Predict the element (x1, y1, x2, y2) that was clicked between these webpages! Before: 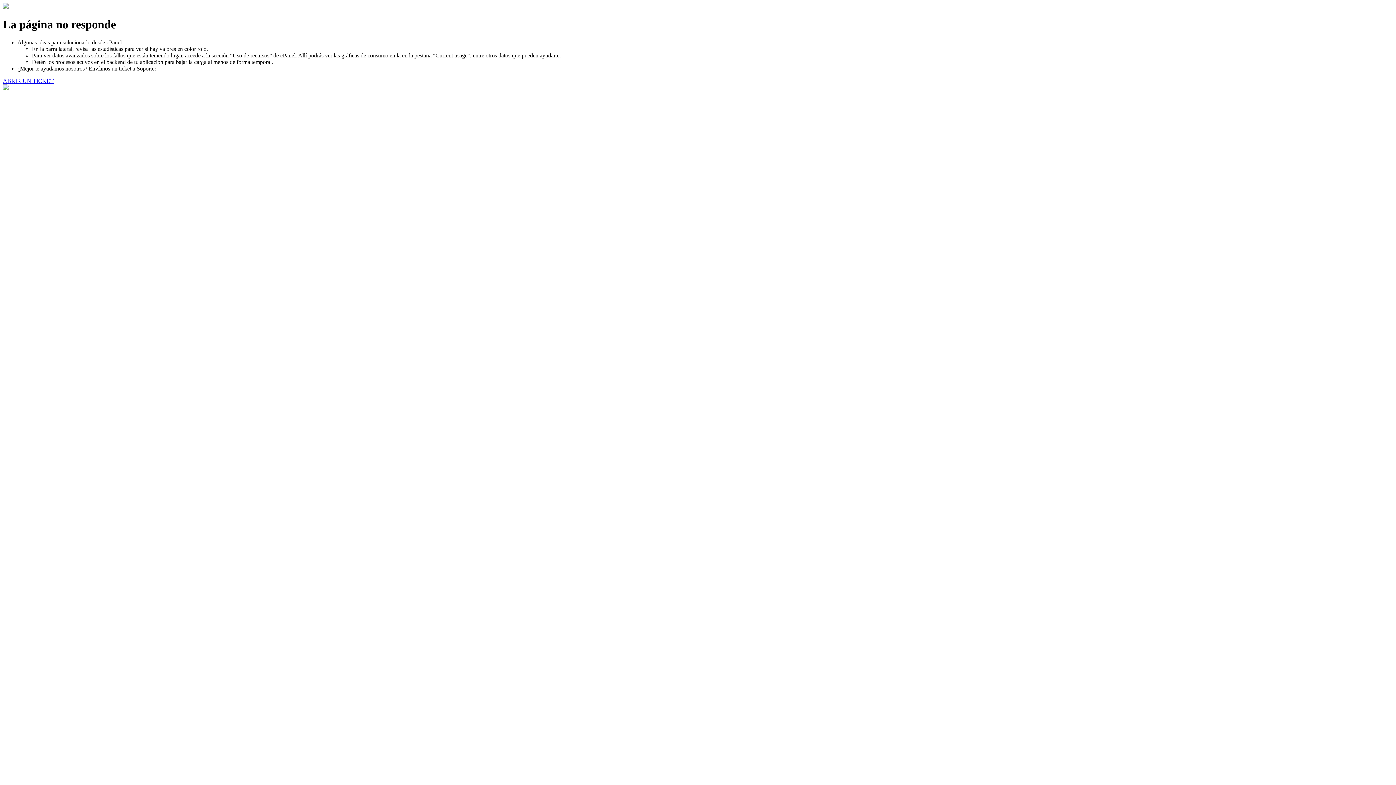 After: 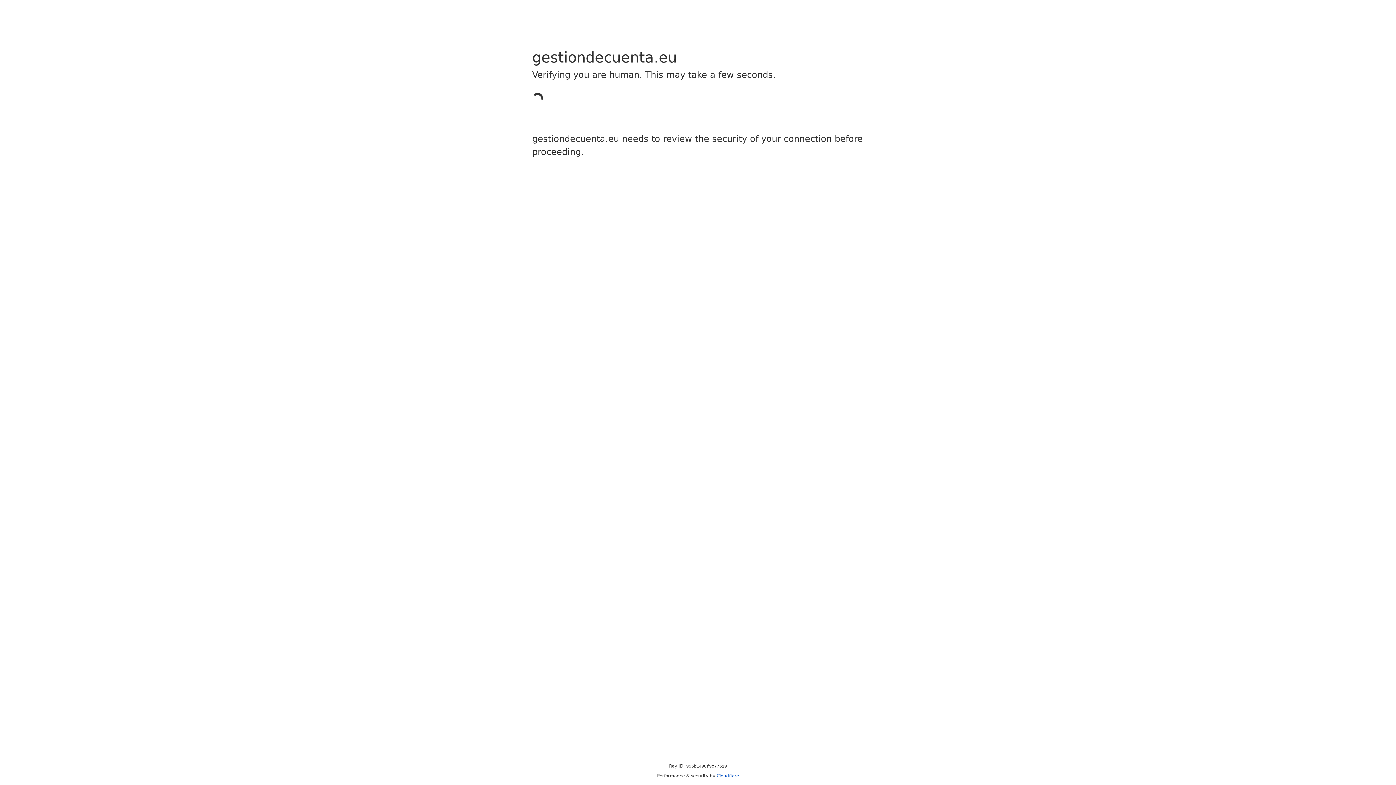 Action: bbox: (2, 77, 53, 83) label: ABRIR UN TICKET